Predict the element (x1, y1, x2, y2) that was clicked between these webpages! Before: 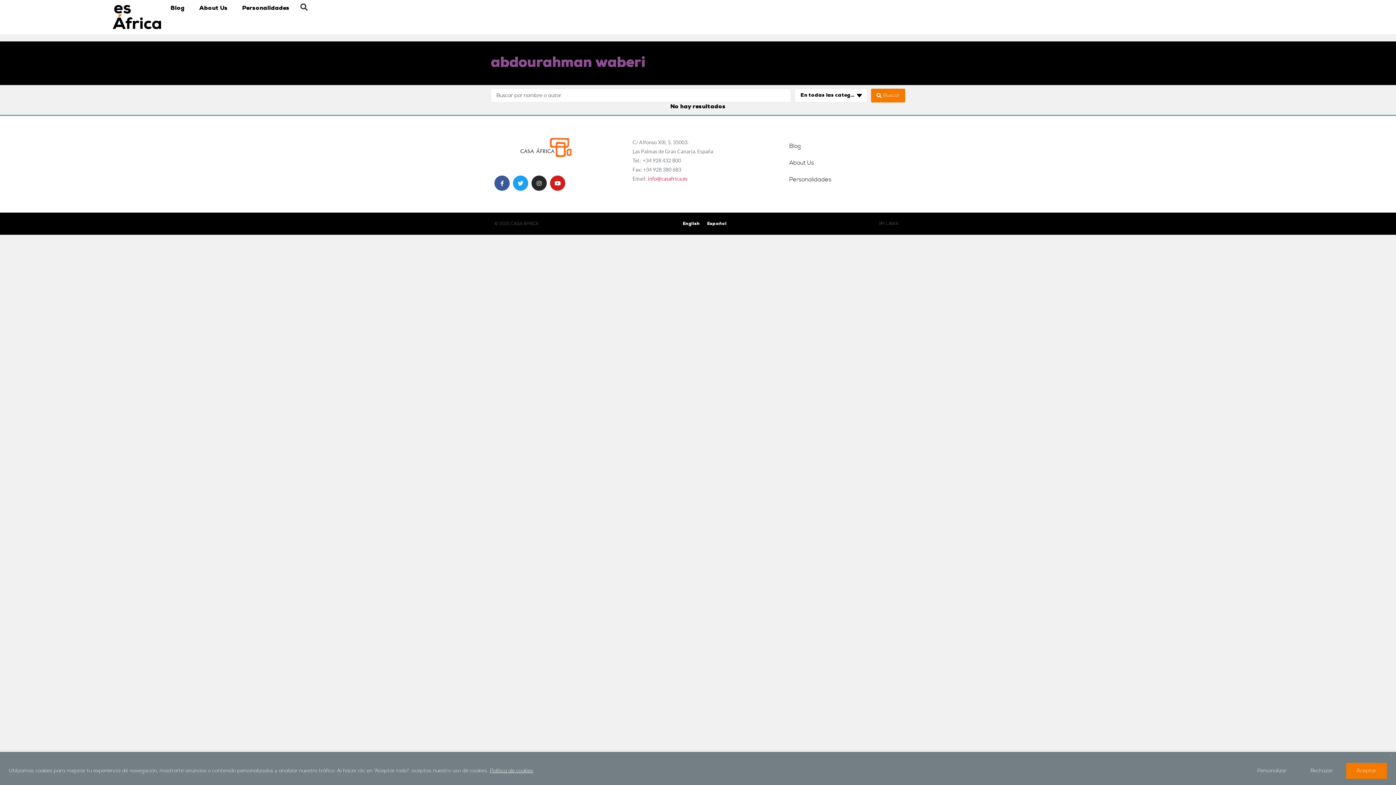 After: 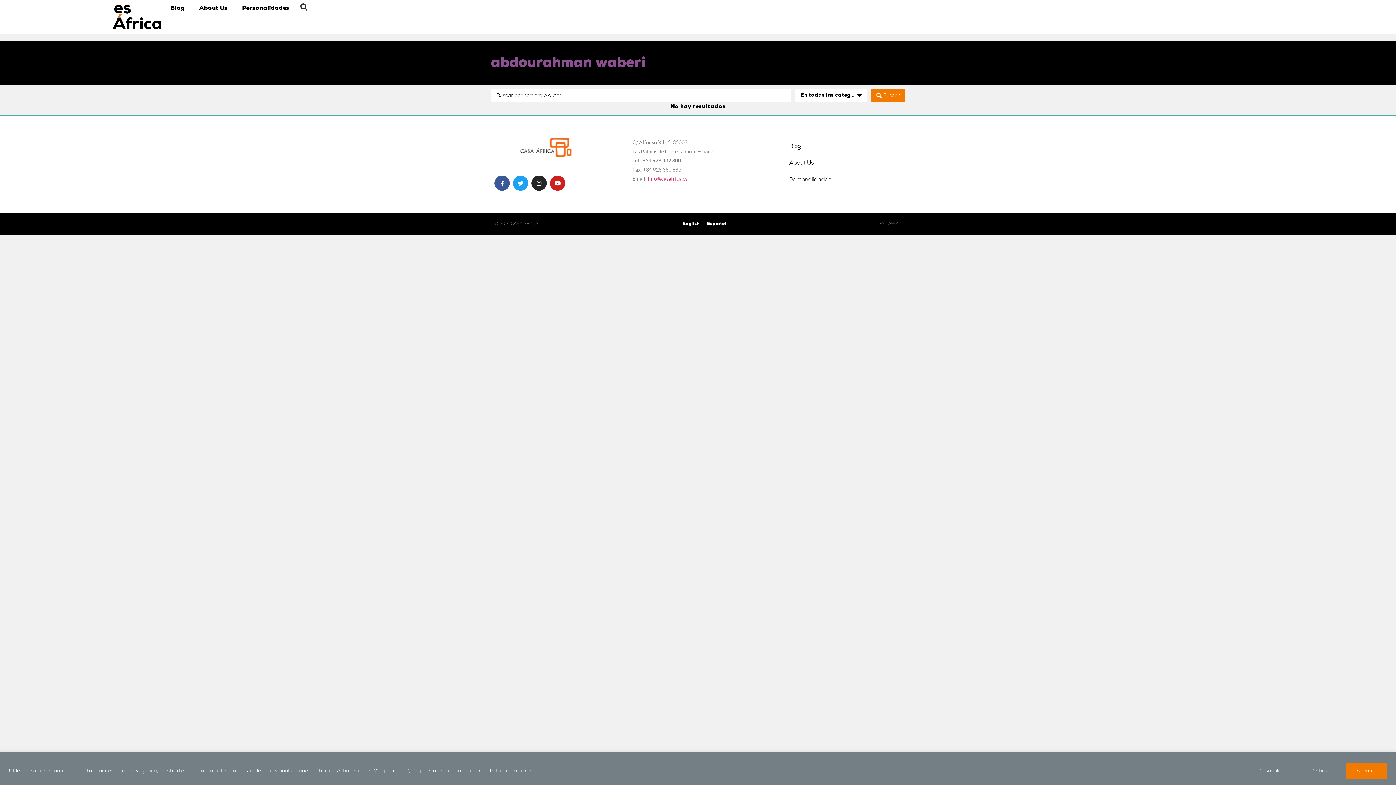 Action: bbox: (489, 767, 533, 774) label: Política de cookies